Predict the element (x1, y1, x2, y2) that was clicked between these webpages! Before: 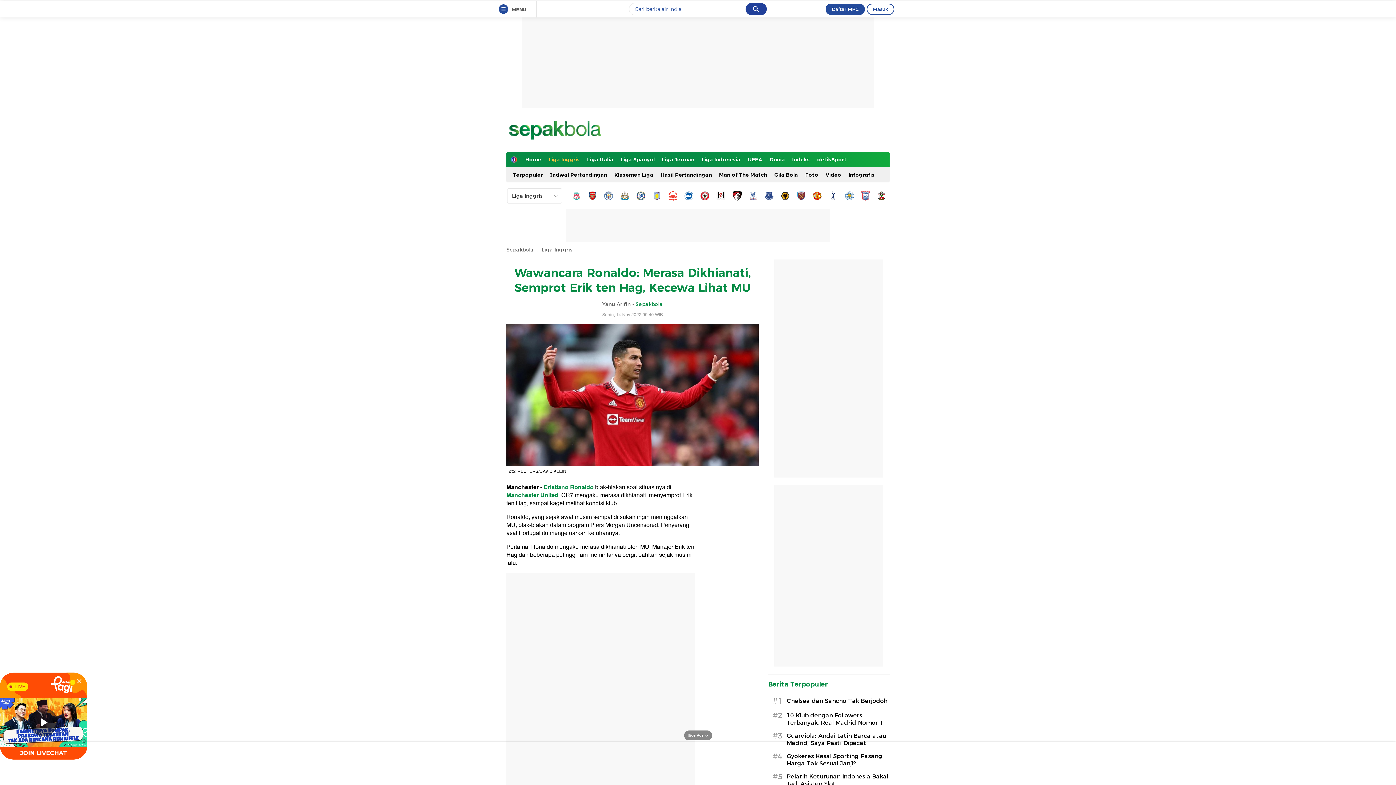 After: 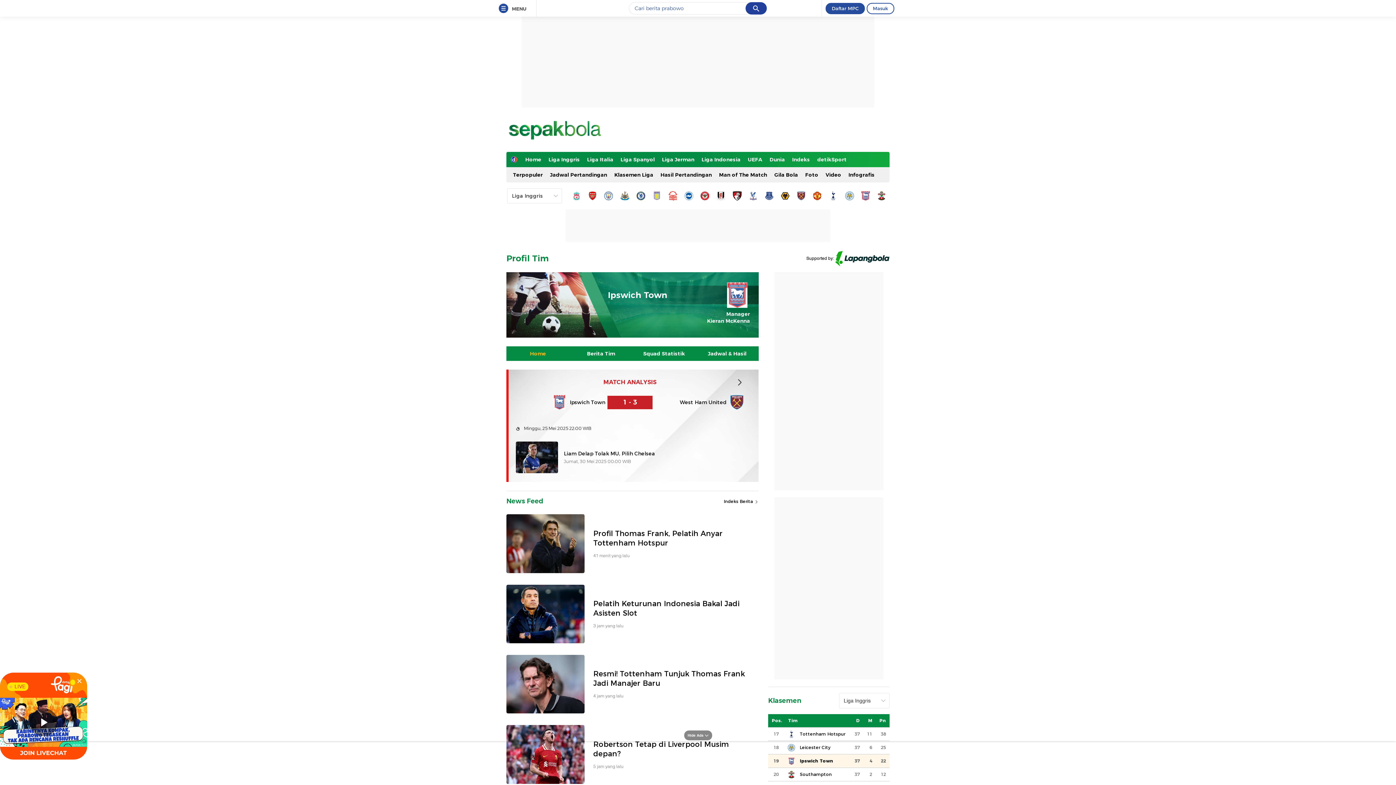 Action: bbox: (858, 188, 872, 203)